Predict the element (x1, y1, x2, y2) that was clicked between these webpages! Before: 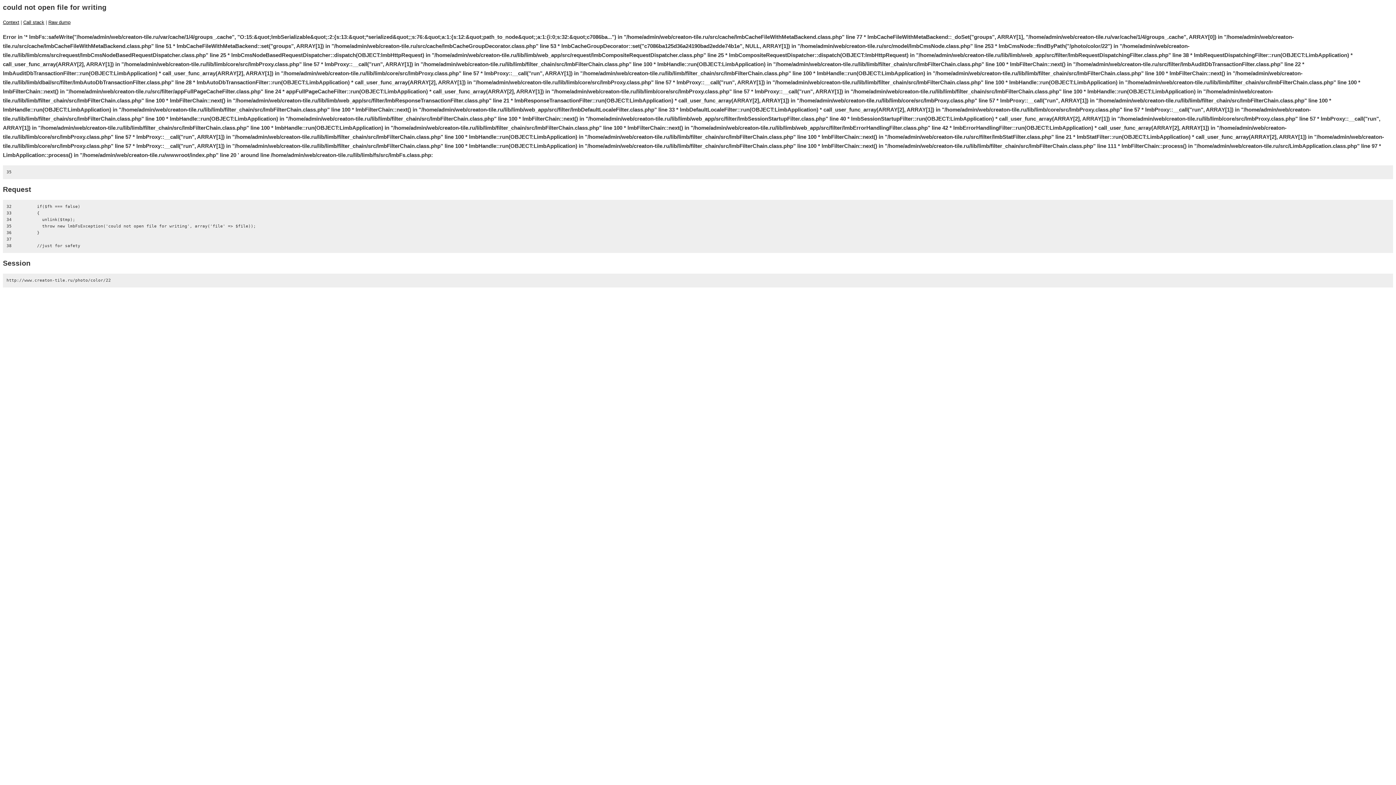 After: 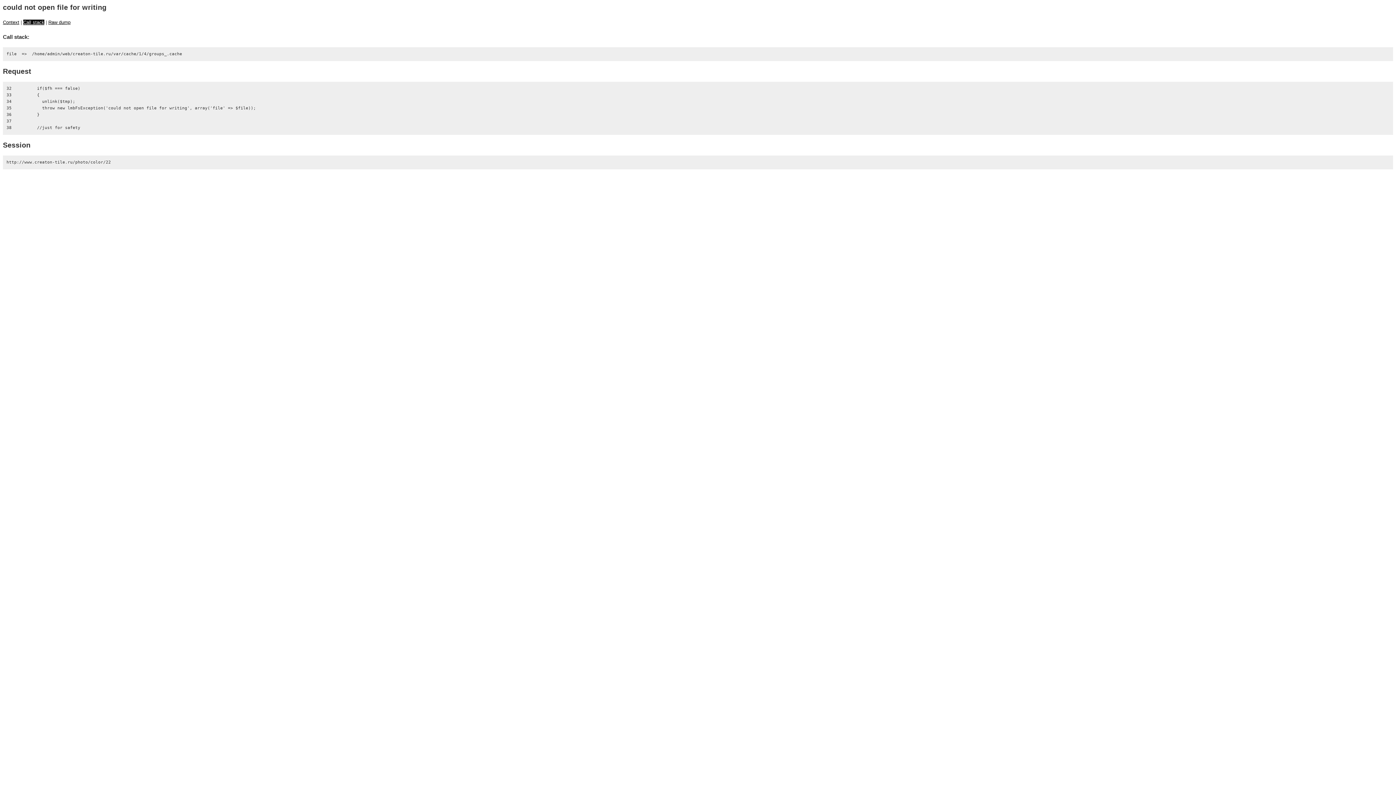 Action: label: Call stack bbox: (23, 19, 44, 25)